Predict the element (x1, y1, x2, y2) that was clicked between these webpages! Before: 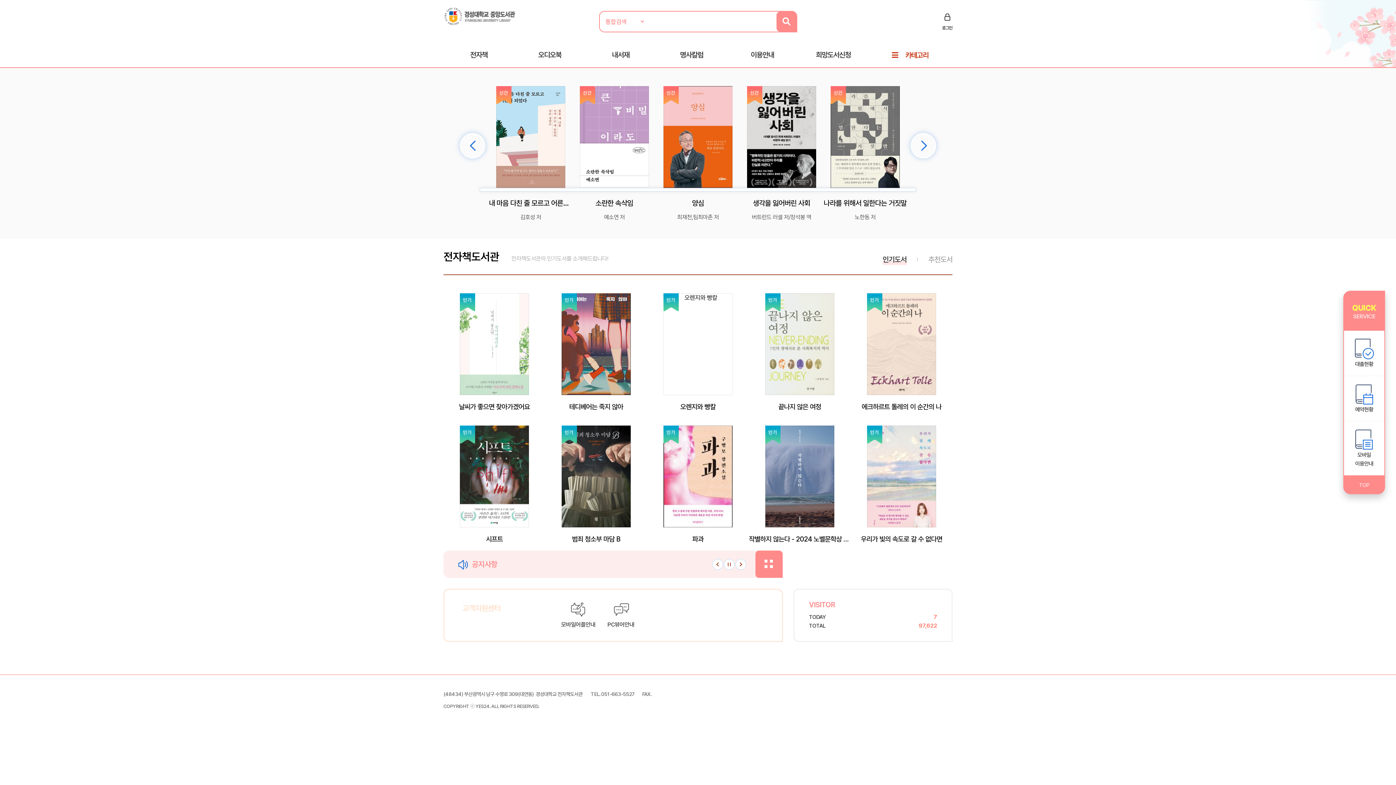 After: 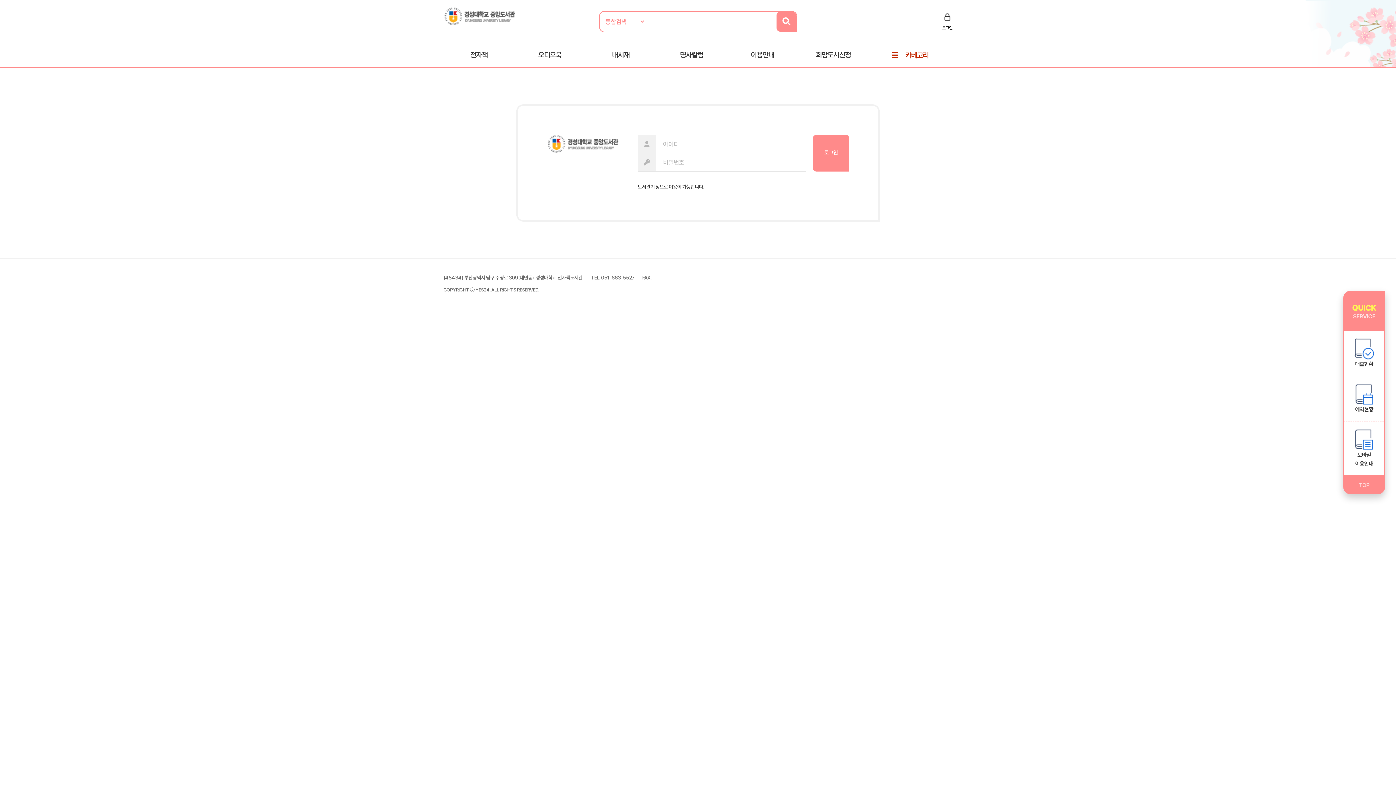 Action: label: 대출현황 bbox: (1344, 330, 1384, 376)